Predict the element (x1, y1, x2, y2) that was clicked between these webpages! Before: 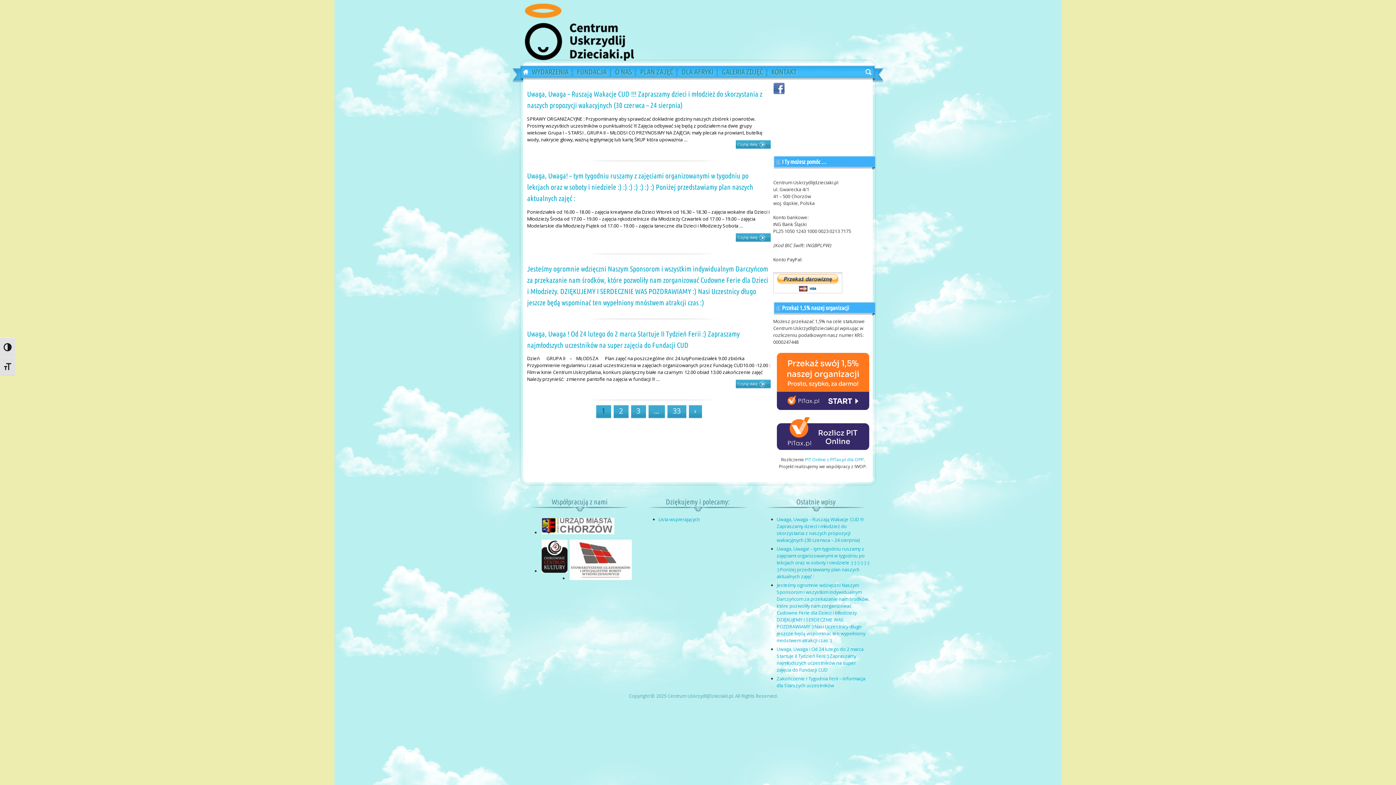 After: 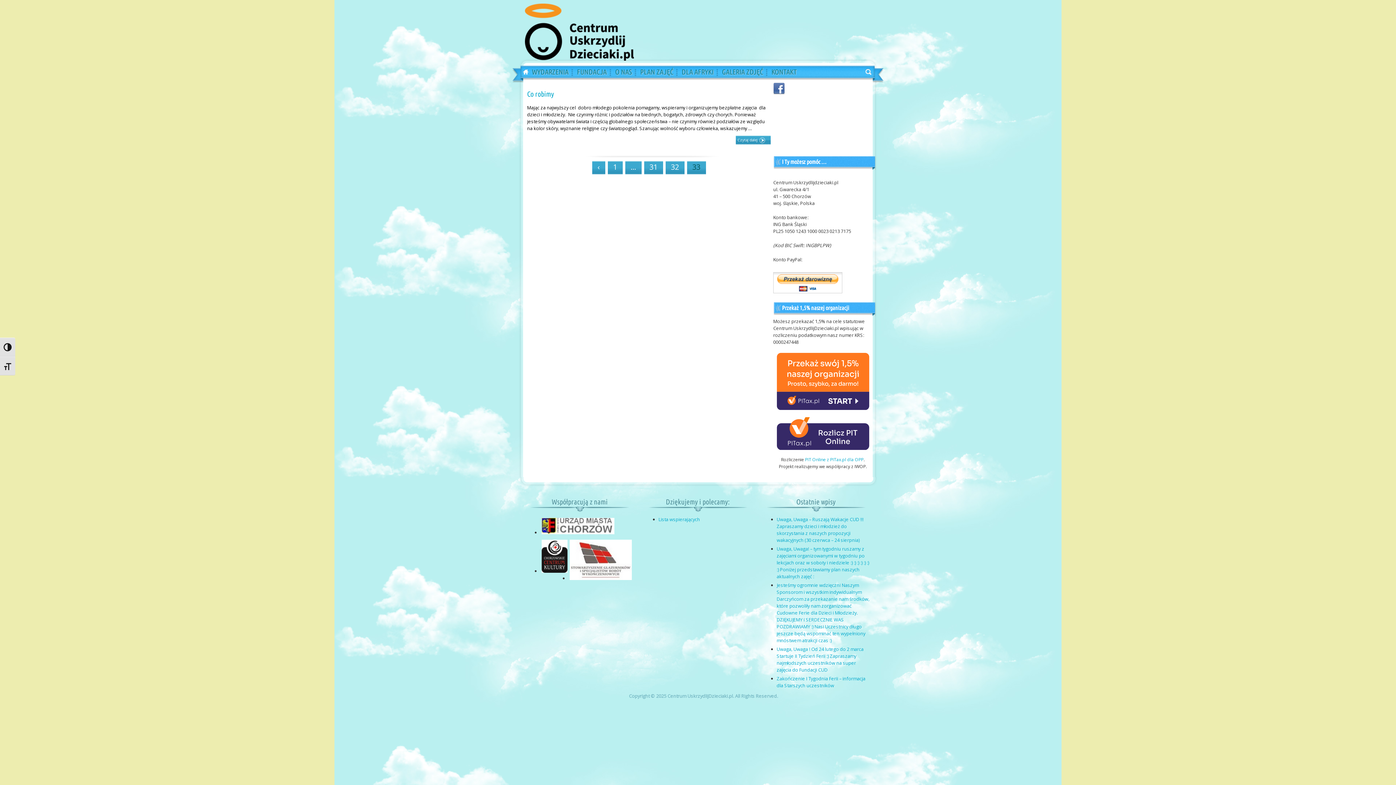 Action: label: 33 bbox: (667, 405, 686, 418)